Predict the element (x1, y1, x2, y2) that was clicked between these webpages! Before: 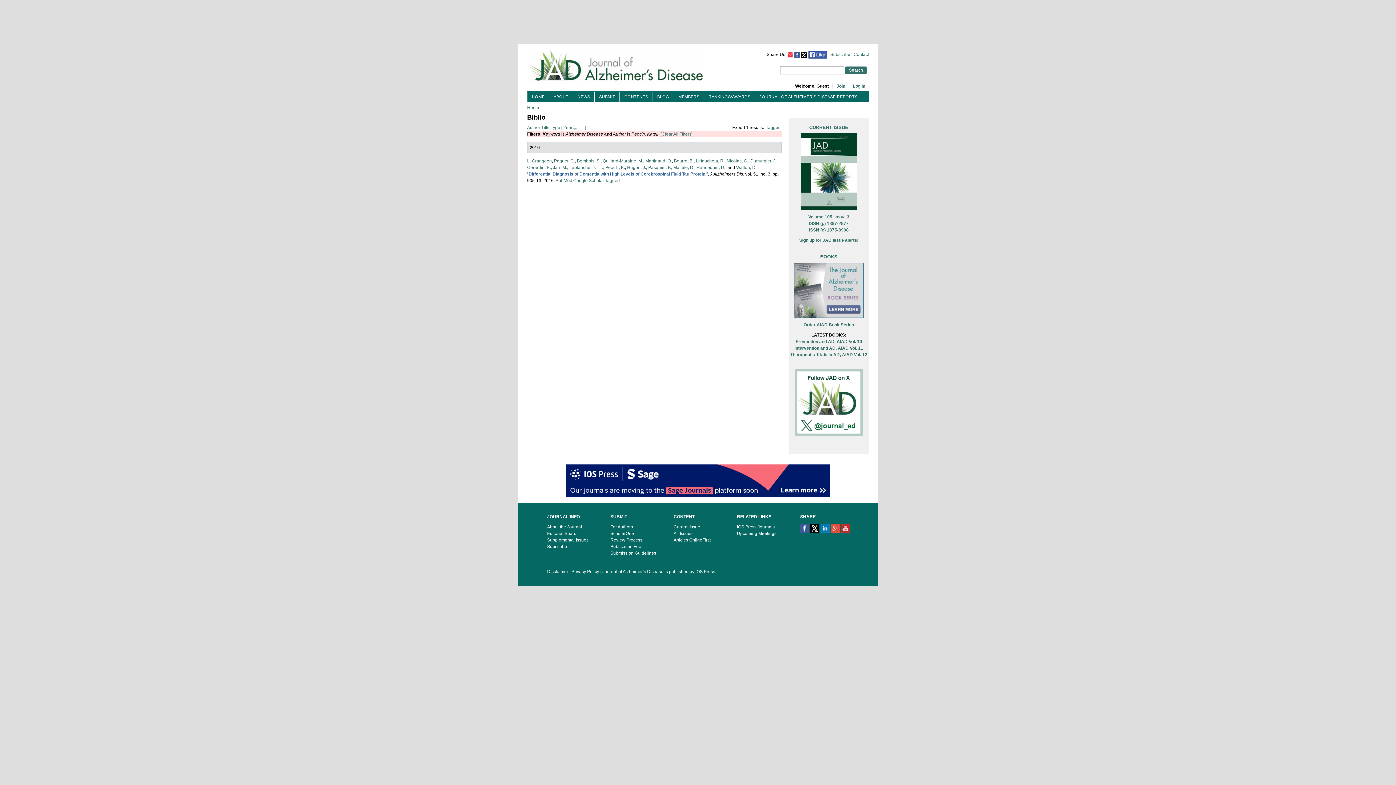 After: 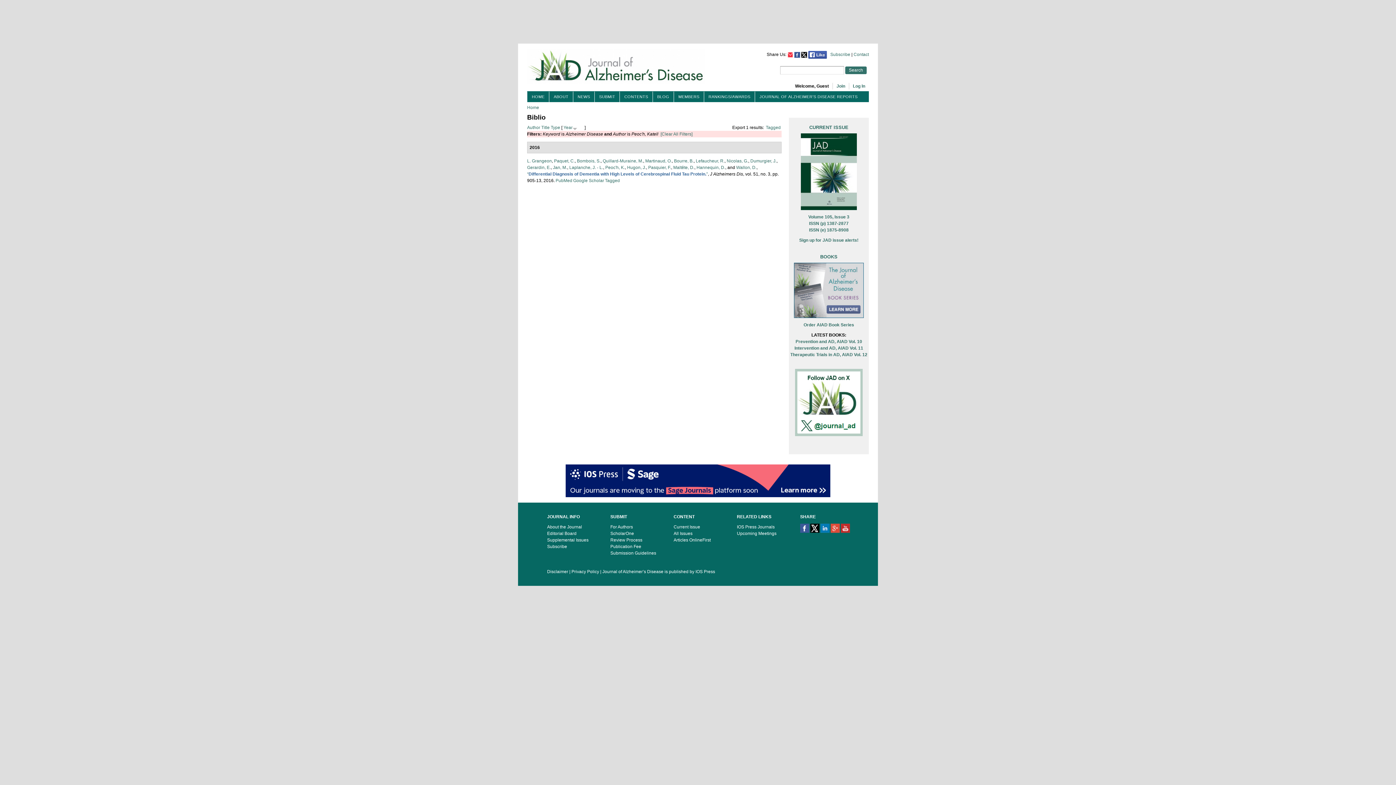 Action: bbox: (695, 569, 715, 574) label: IOS Press